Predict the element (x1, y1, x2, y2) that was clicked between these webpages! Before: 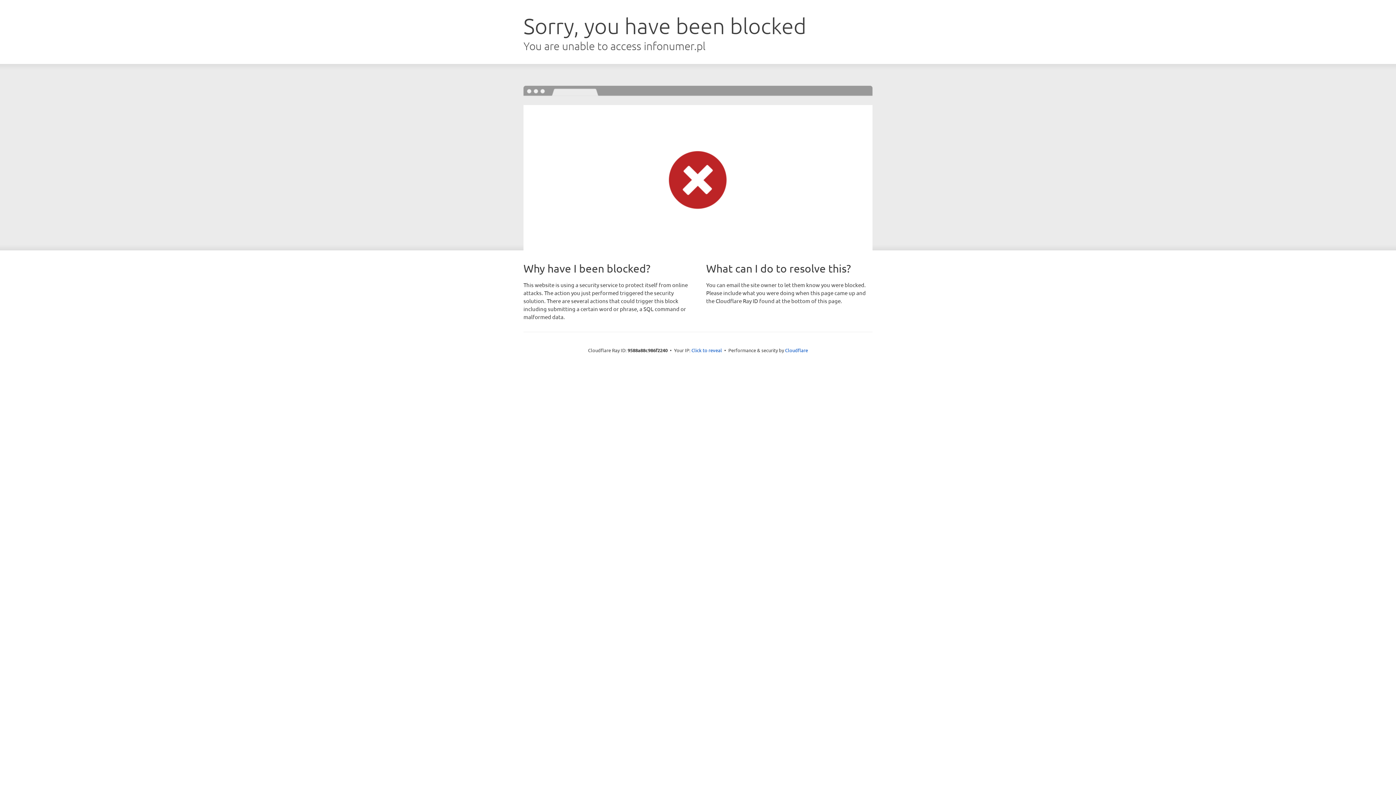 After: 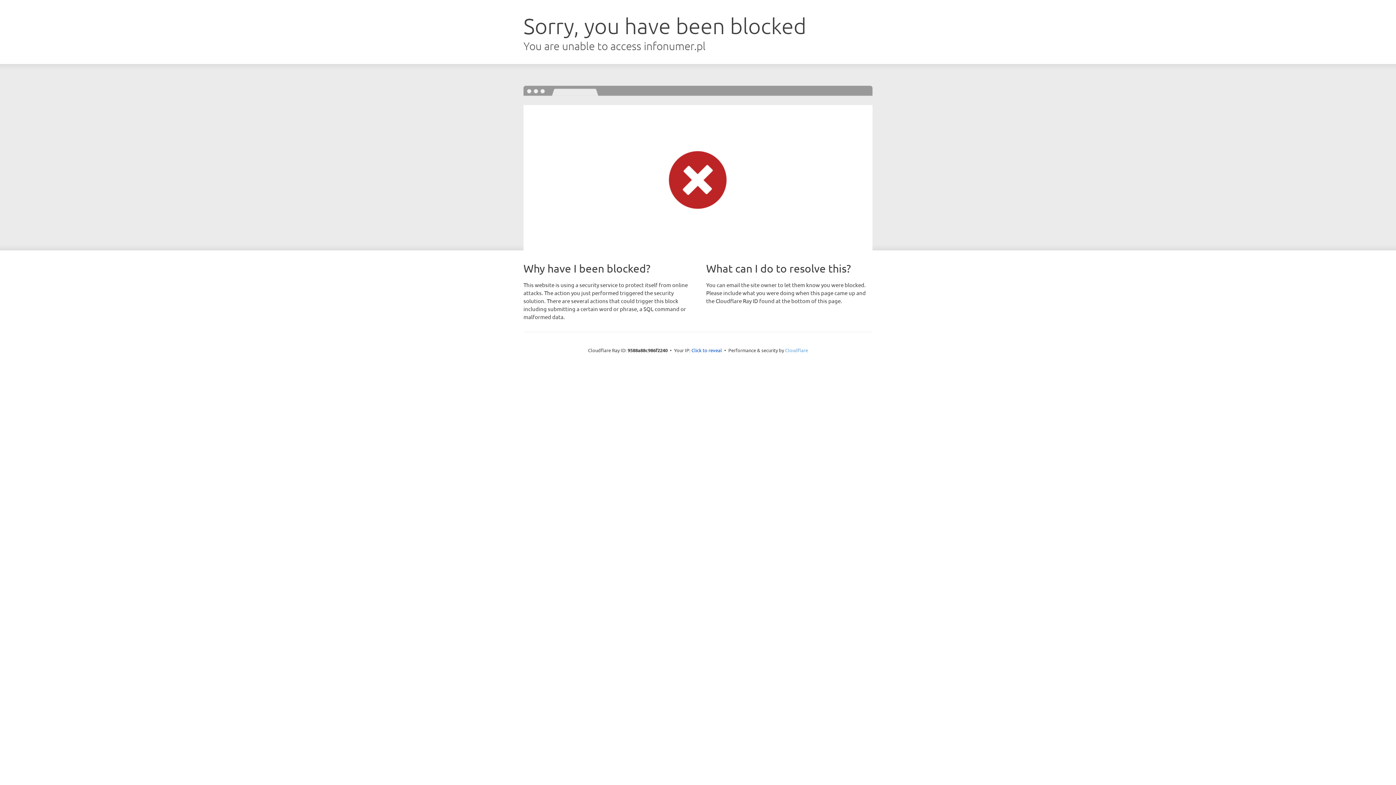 Action: label: Cloudflare bbox: (785, 347, 808, 353)